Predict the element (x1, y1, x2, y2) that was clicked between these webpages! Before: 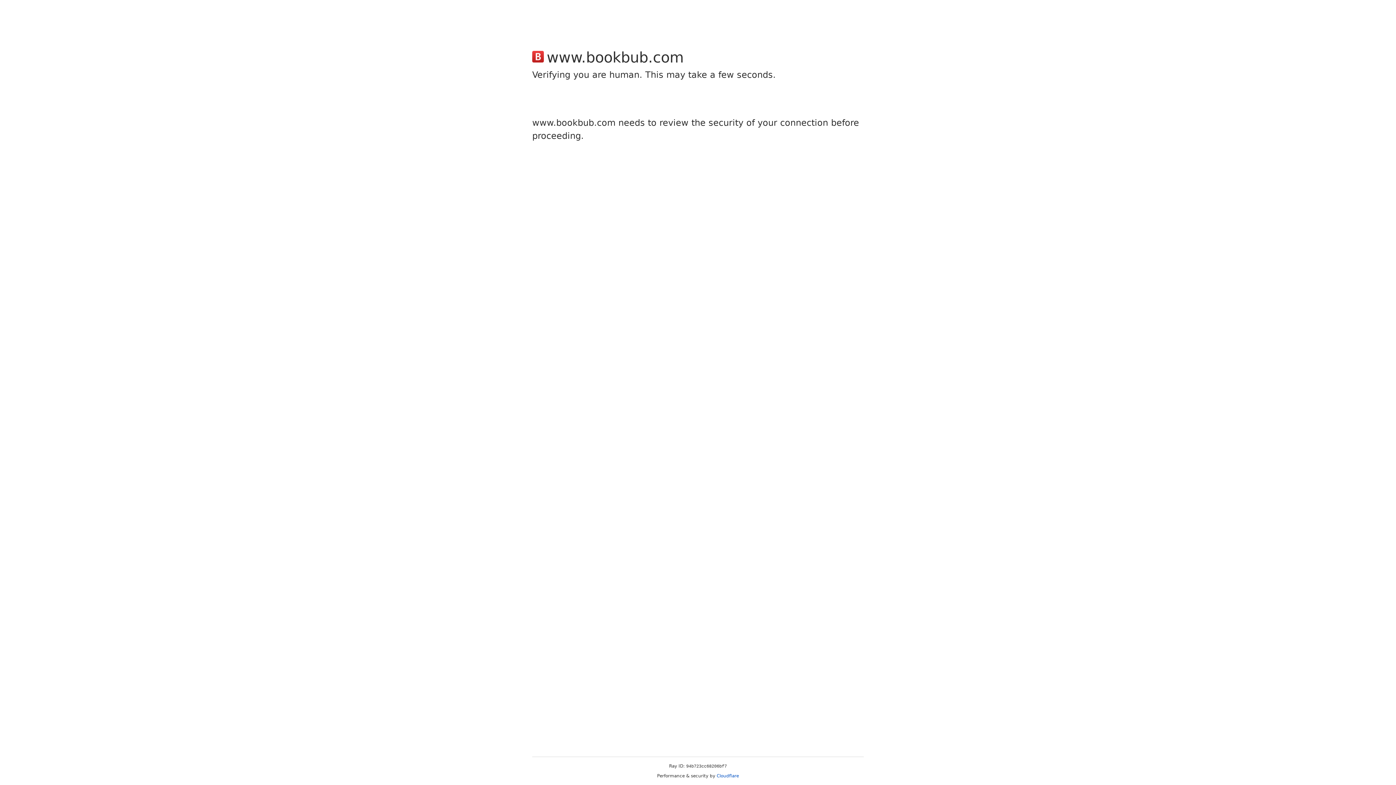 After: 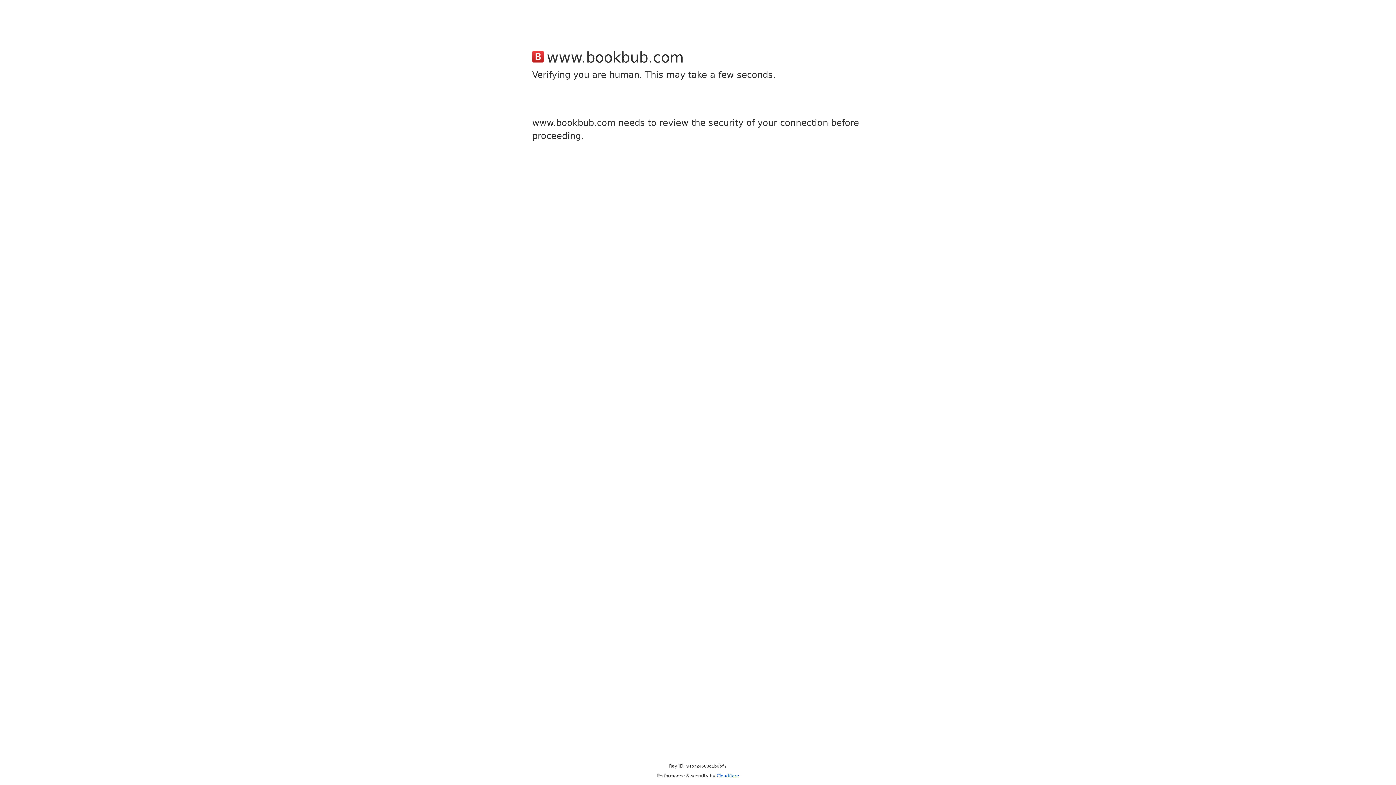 Action: bbox: (716, 773, 739, 778) label: Cloudflare